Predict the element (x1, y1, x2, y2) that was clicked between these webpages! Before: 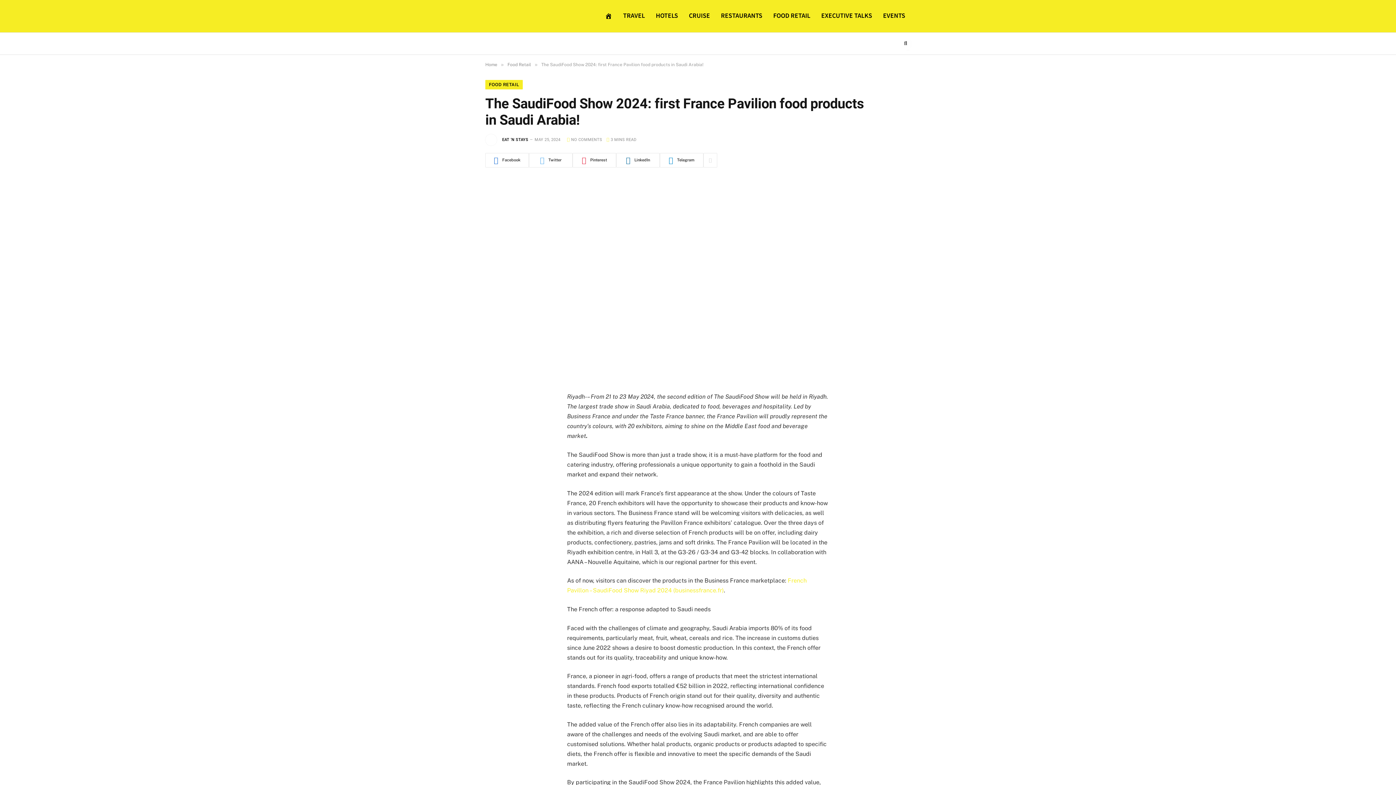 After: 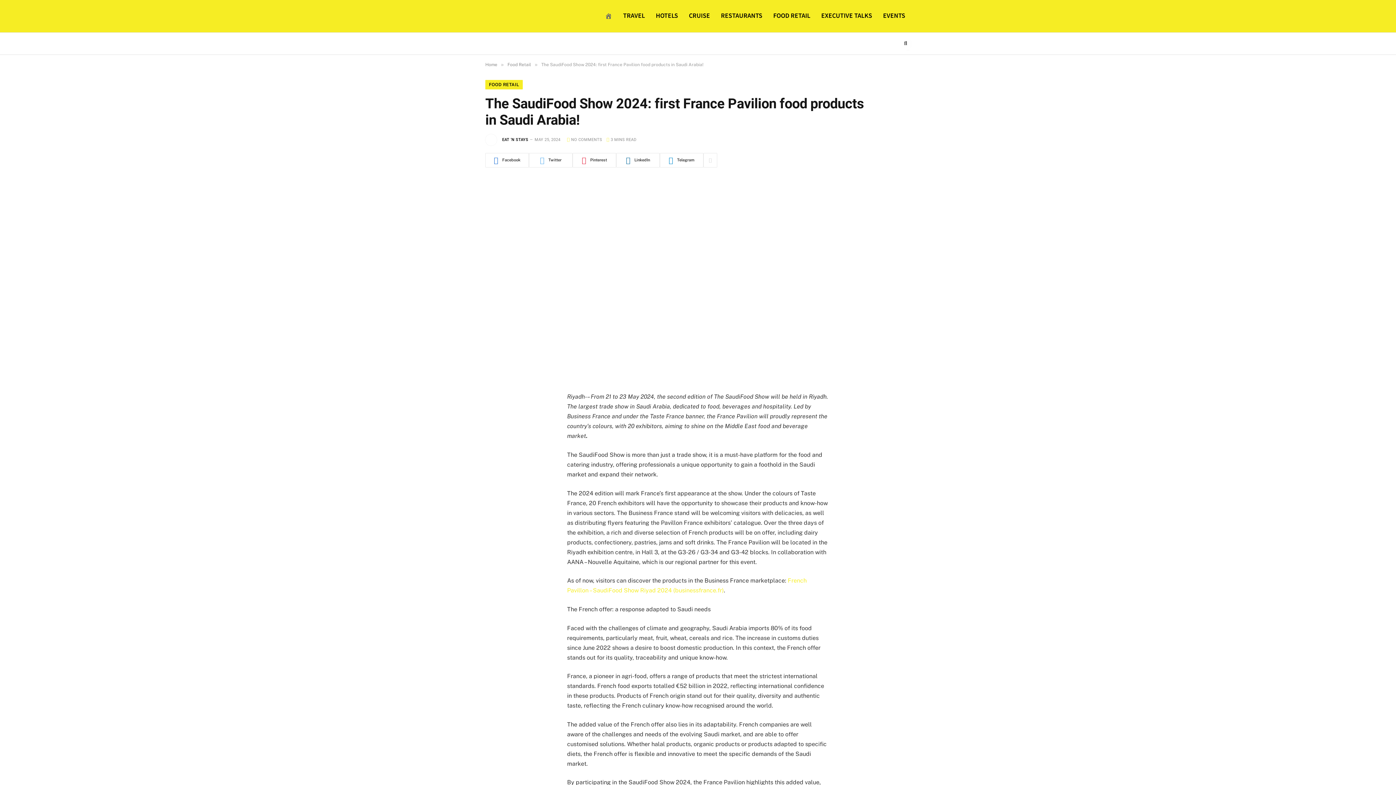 Action: bbox: (599, 7, 617, 25)